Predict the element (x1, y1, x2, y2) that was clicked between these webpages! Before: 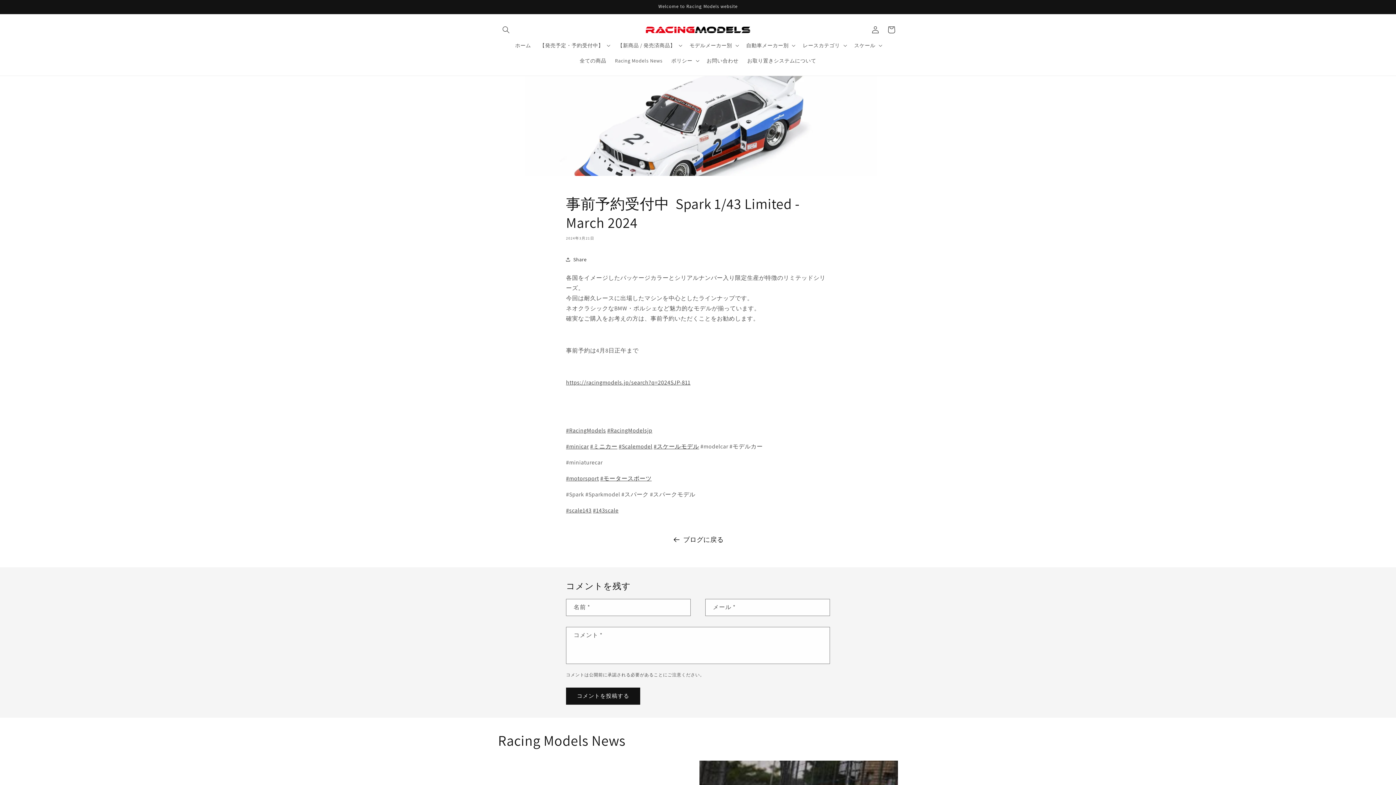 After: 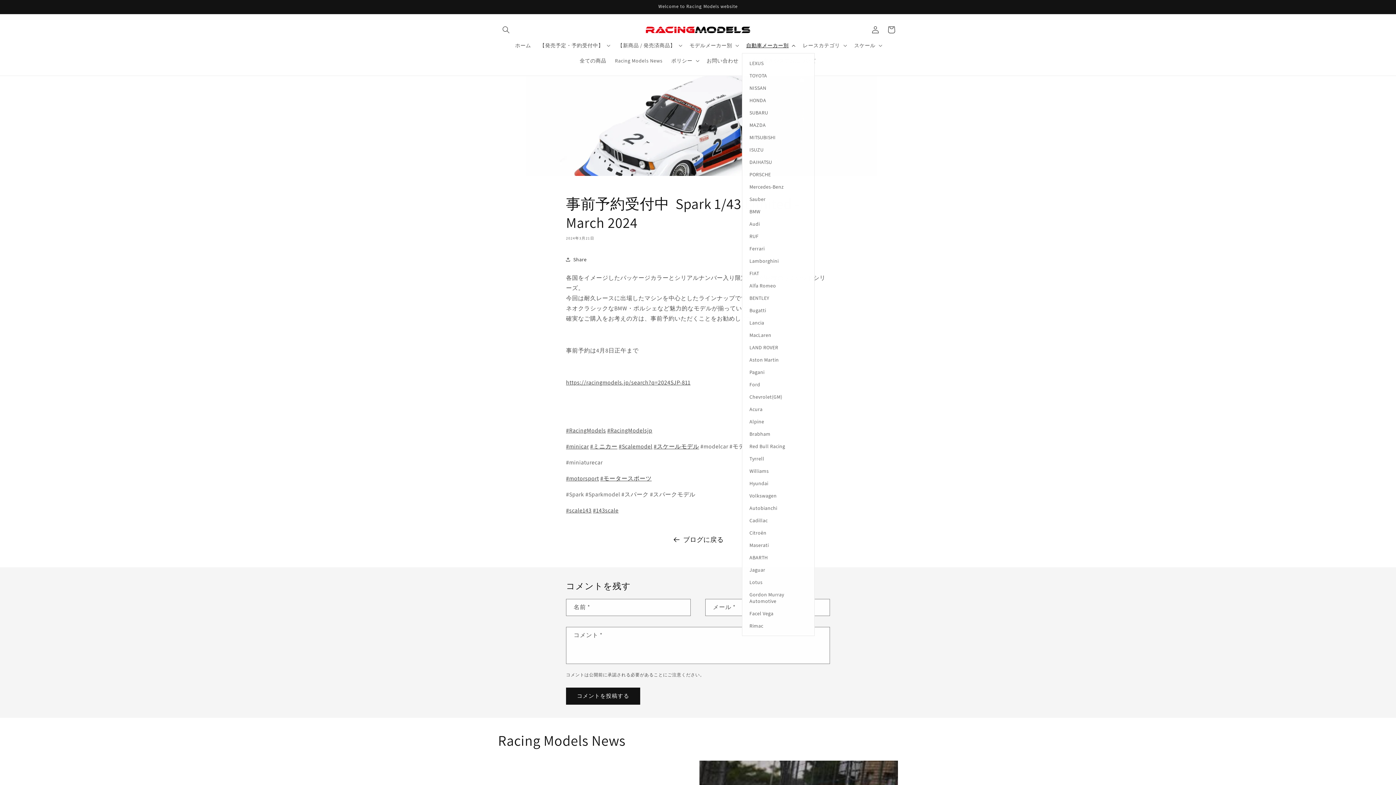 Action: label: 自動車メーカー別 bbox: (742, 37, 798, 53)